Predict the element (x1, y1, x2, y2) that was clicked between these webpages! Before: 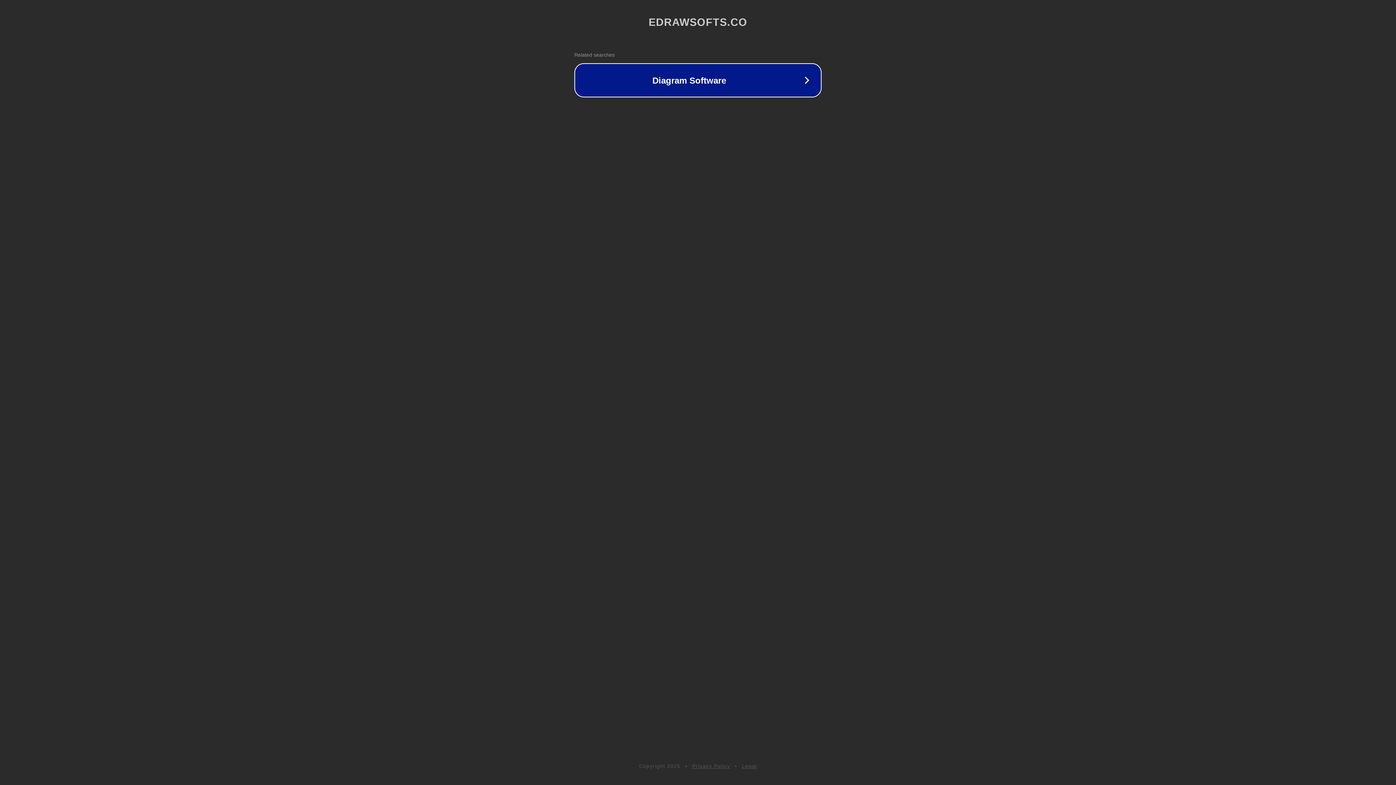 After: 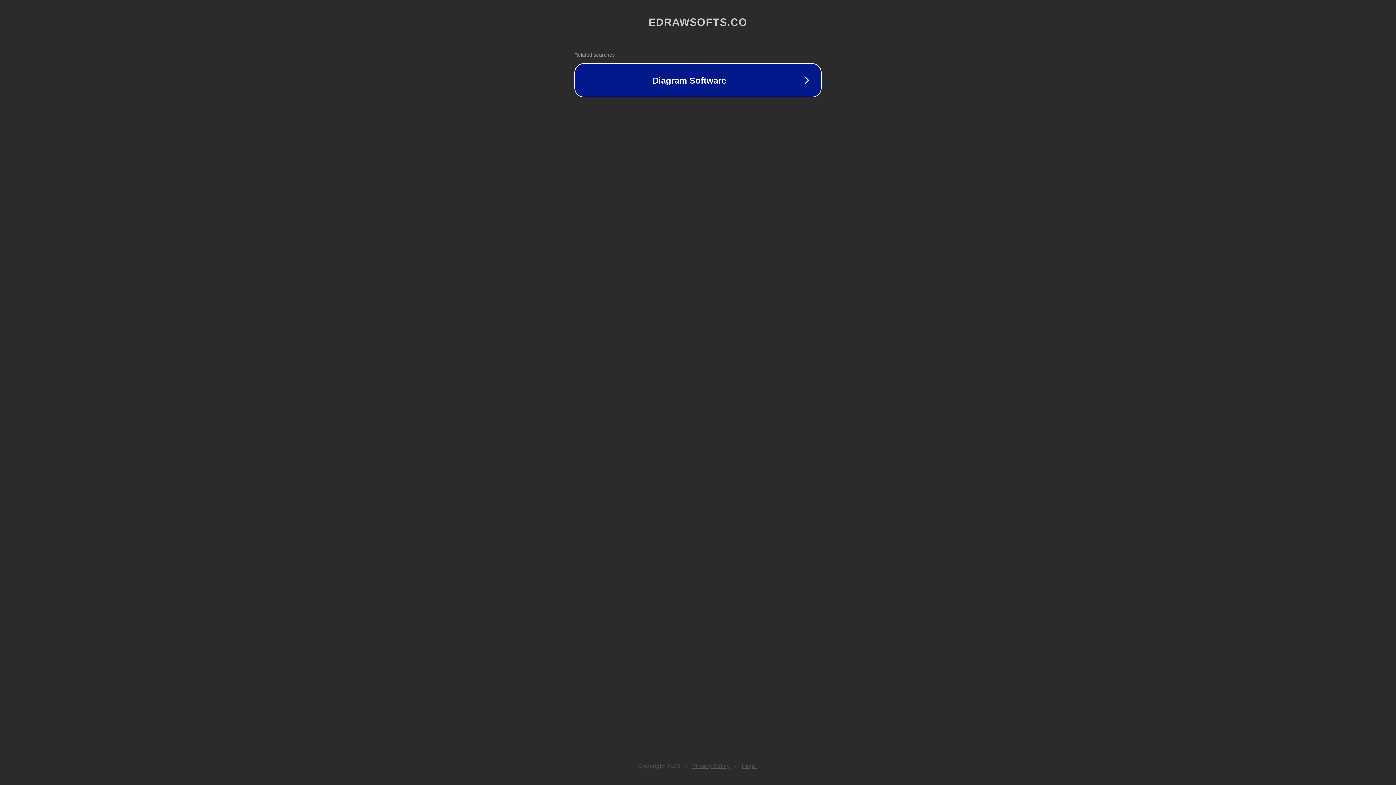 Action: bbox: (742, 763, 757, 769) label: Legal